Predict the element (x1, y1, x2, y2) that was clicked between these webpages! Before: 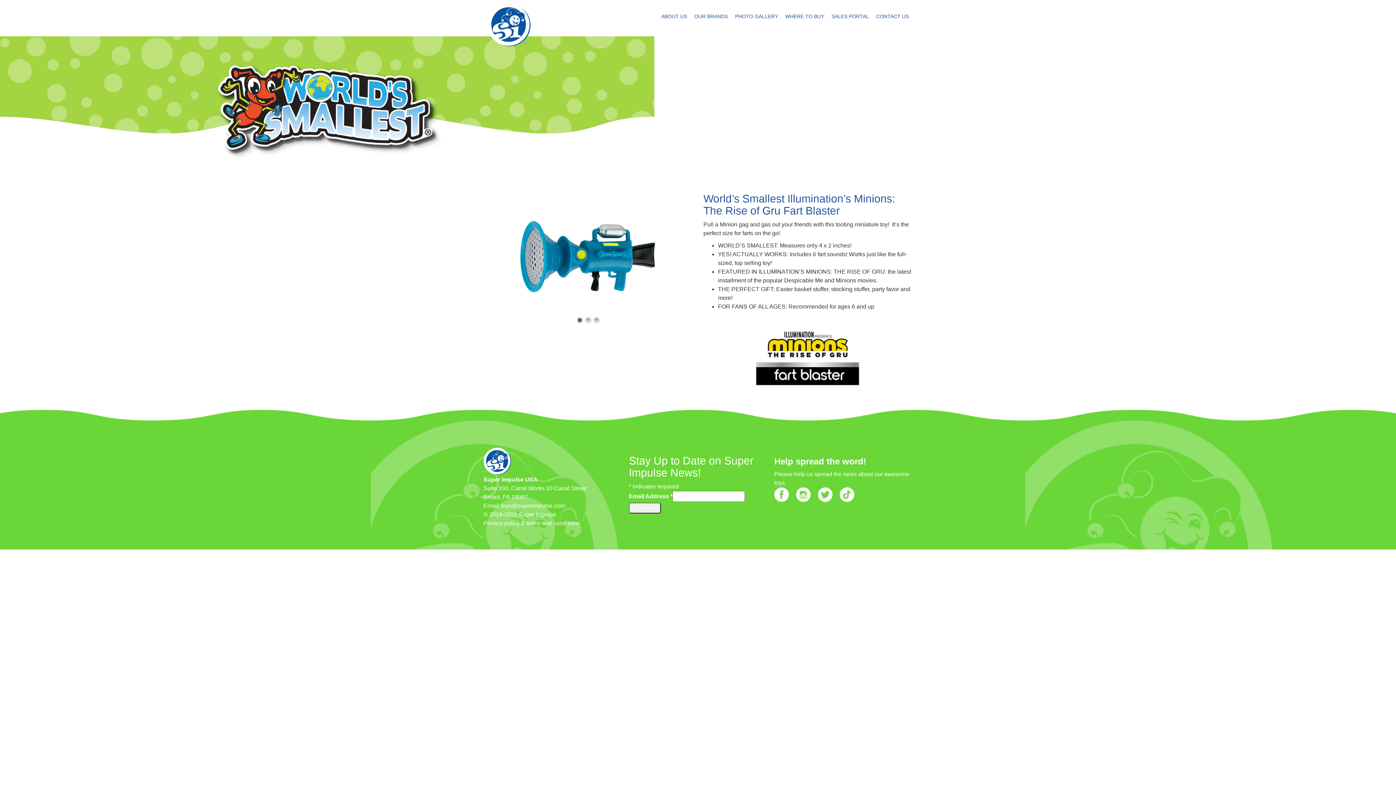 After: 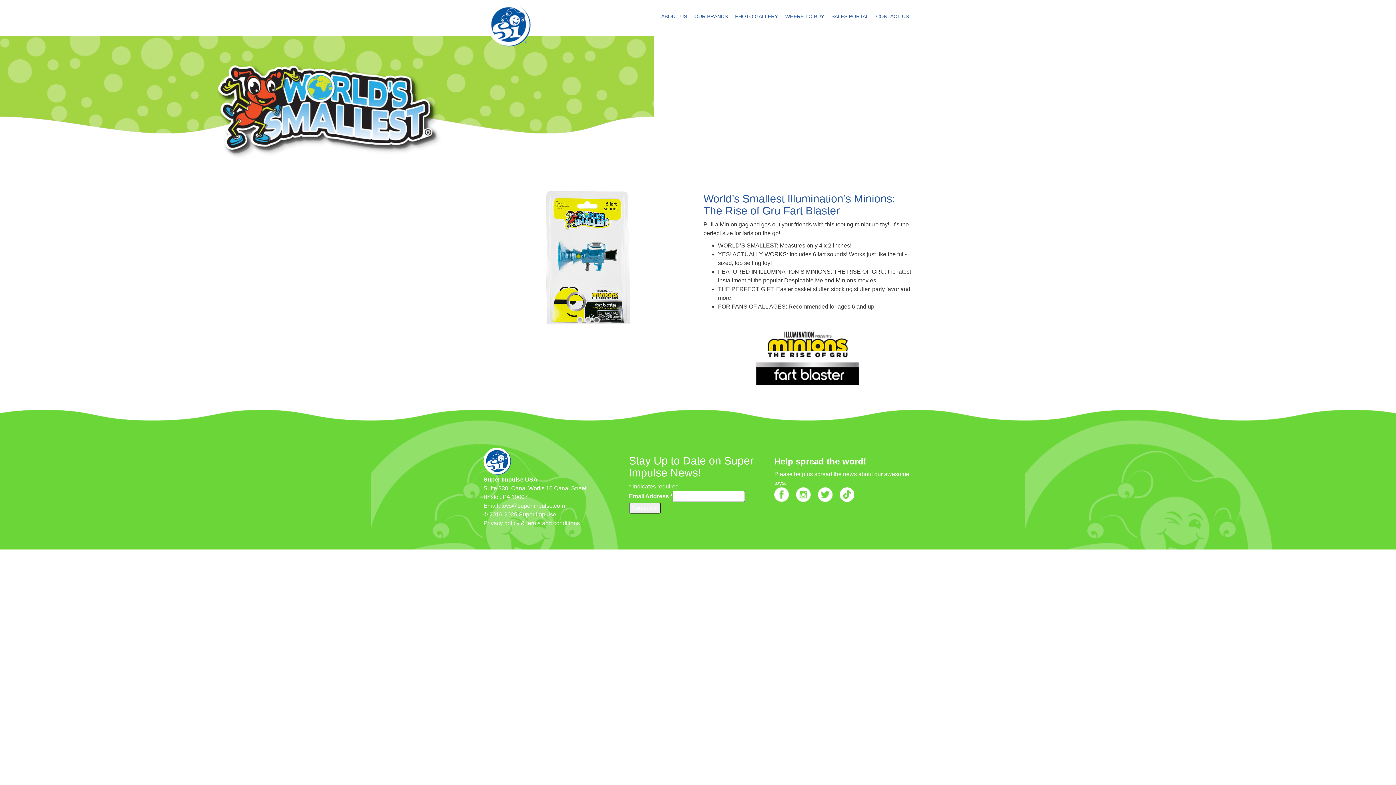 Action: bbox: (840, 491, 854, 497)